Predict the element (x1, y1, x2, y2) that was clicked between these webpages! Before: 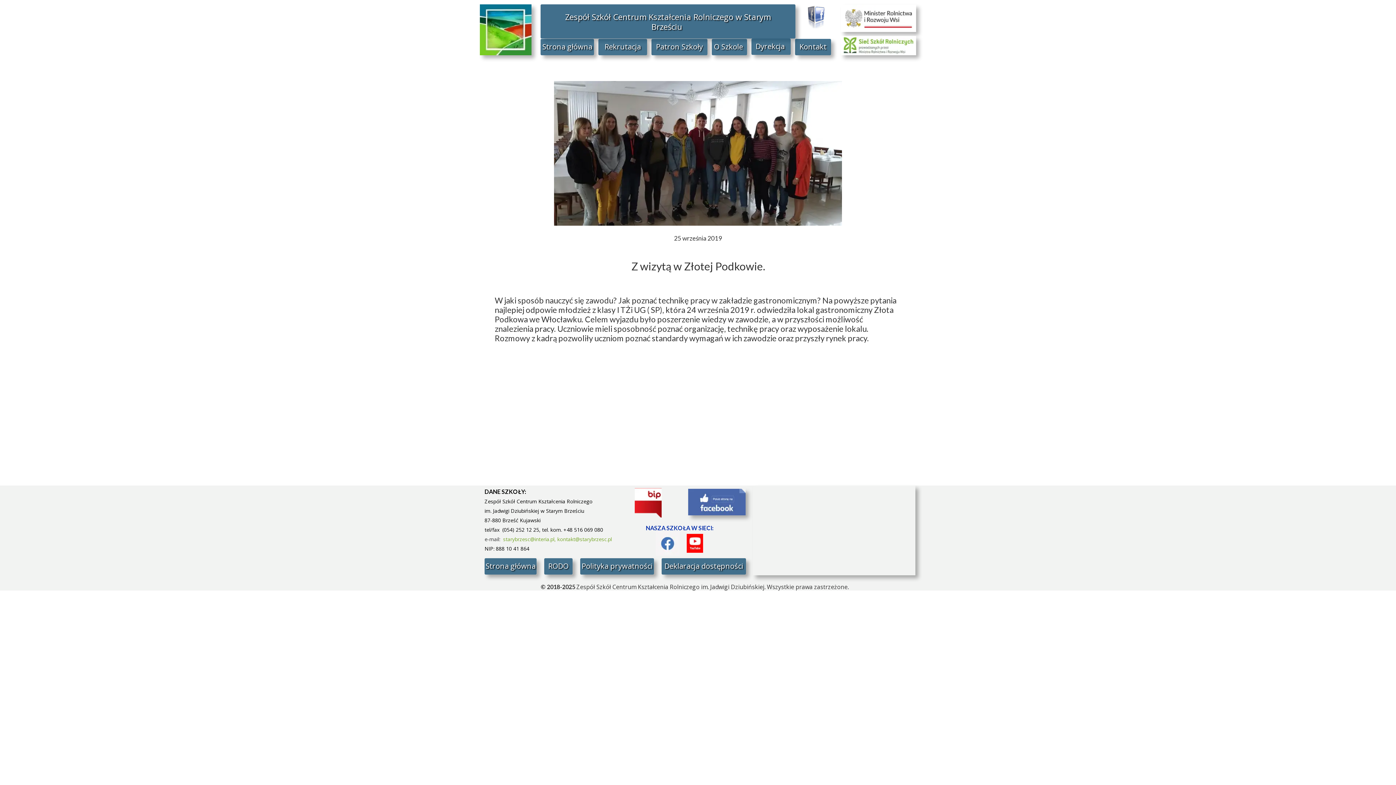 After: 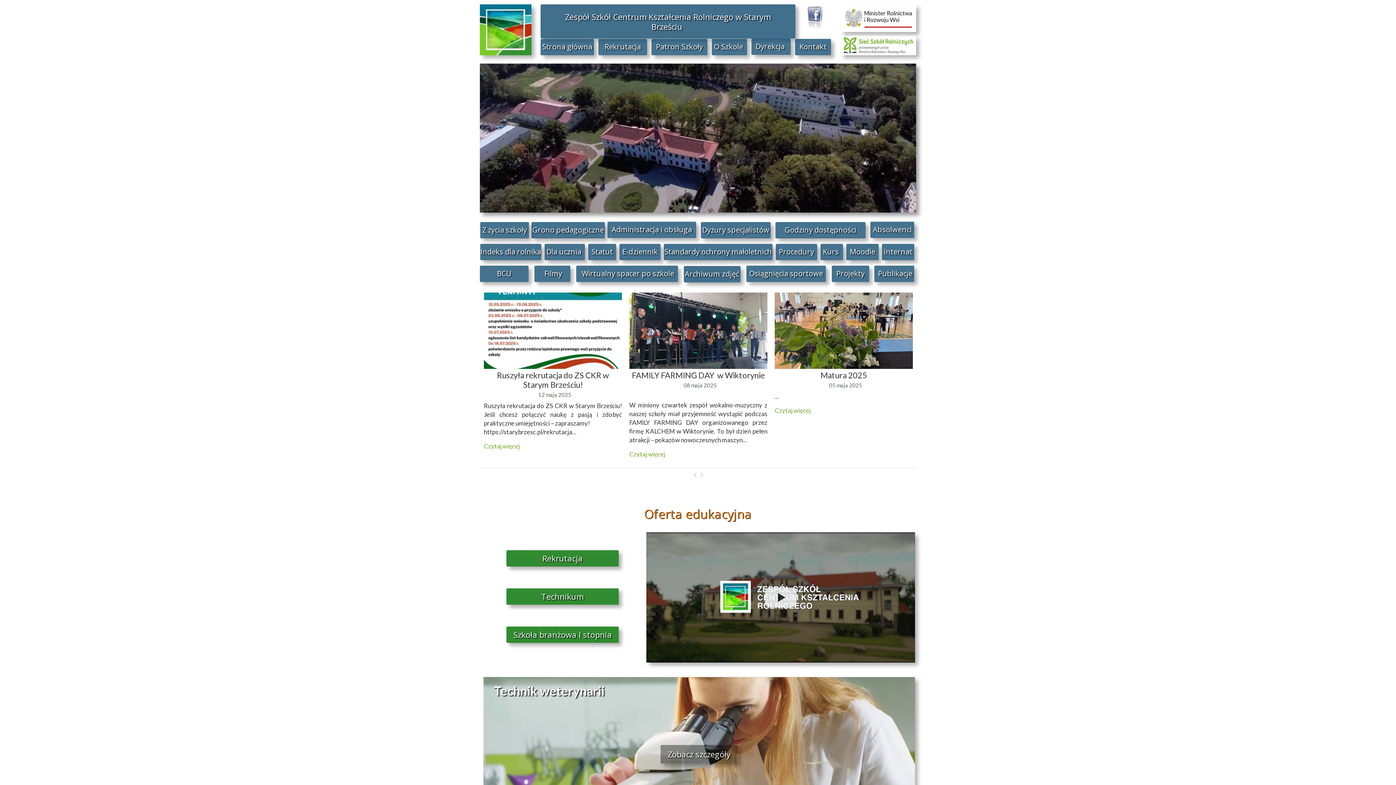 Action: bbox: (484, 558, 536, 574) label: Strona główna